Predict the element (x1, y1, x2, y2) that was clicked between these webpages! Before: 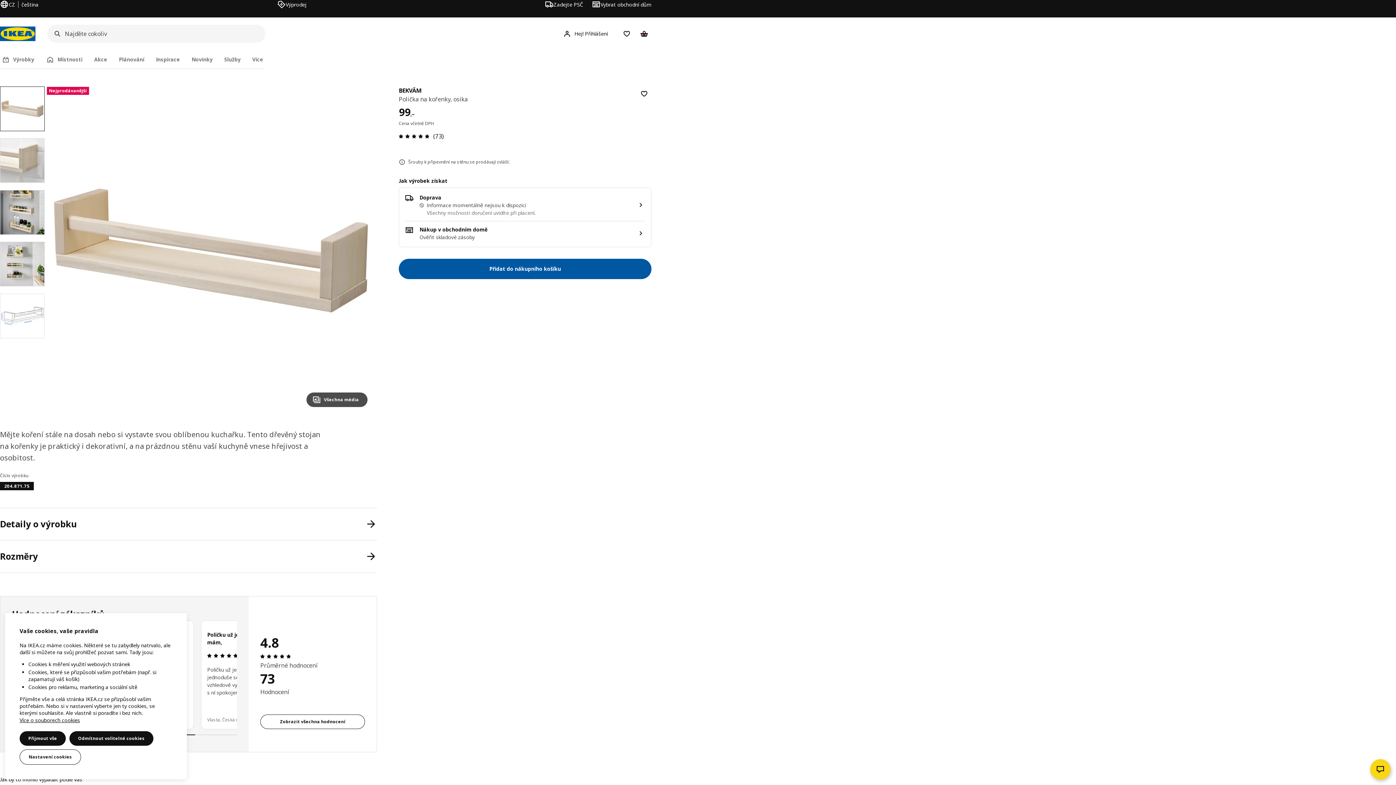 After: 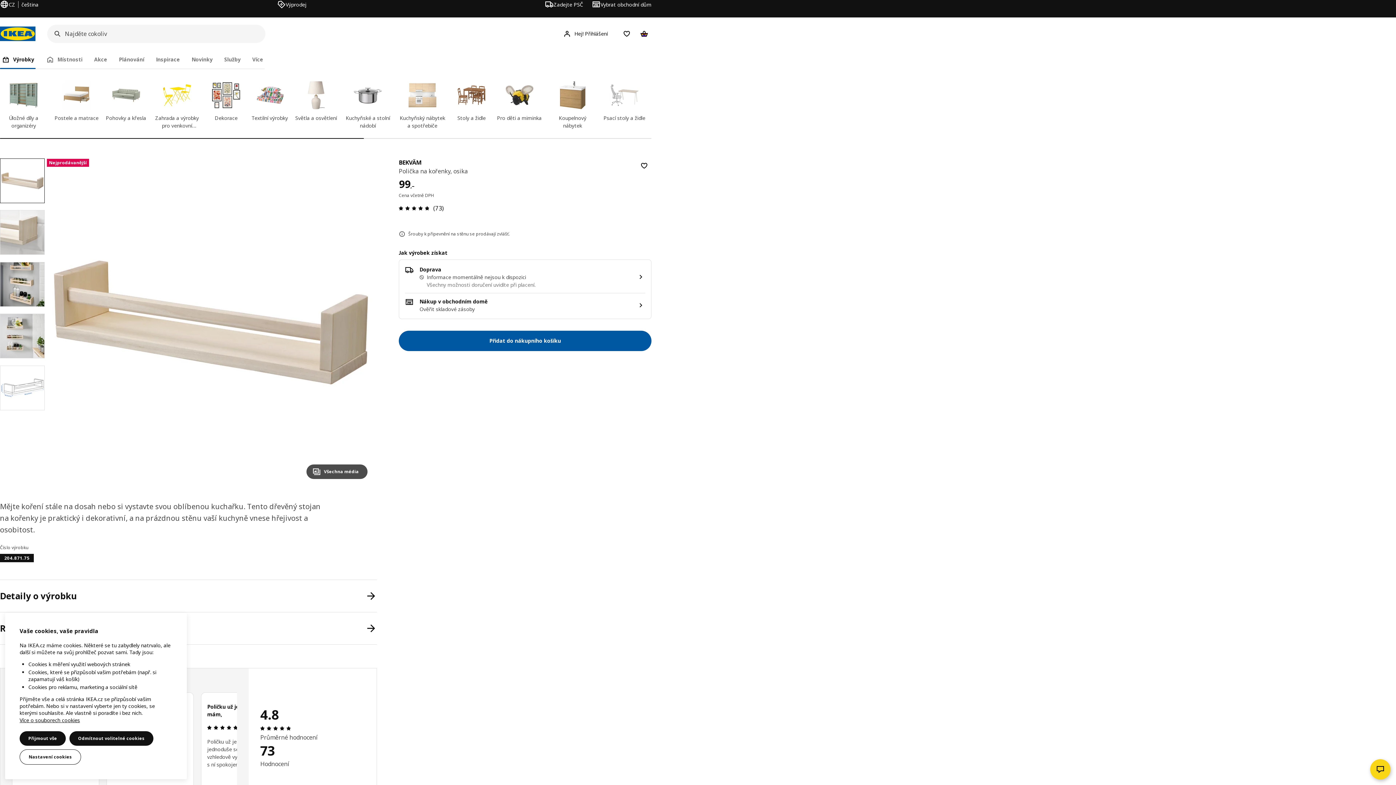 Action: label: Výrobky bbox: (0, 50, 35, 69)